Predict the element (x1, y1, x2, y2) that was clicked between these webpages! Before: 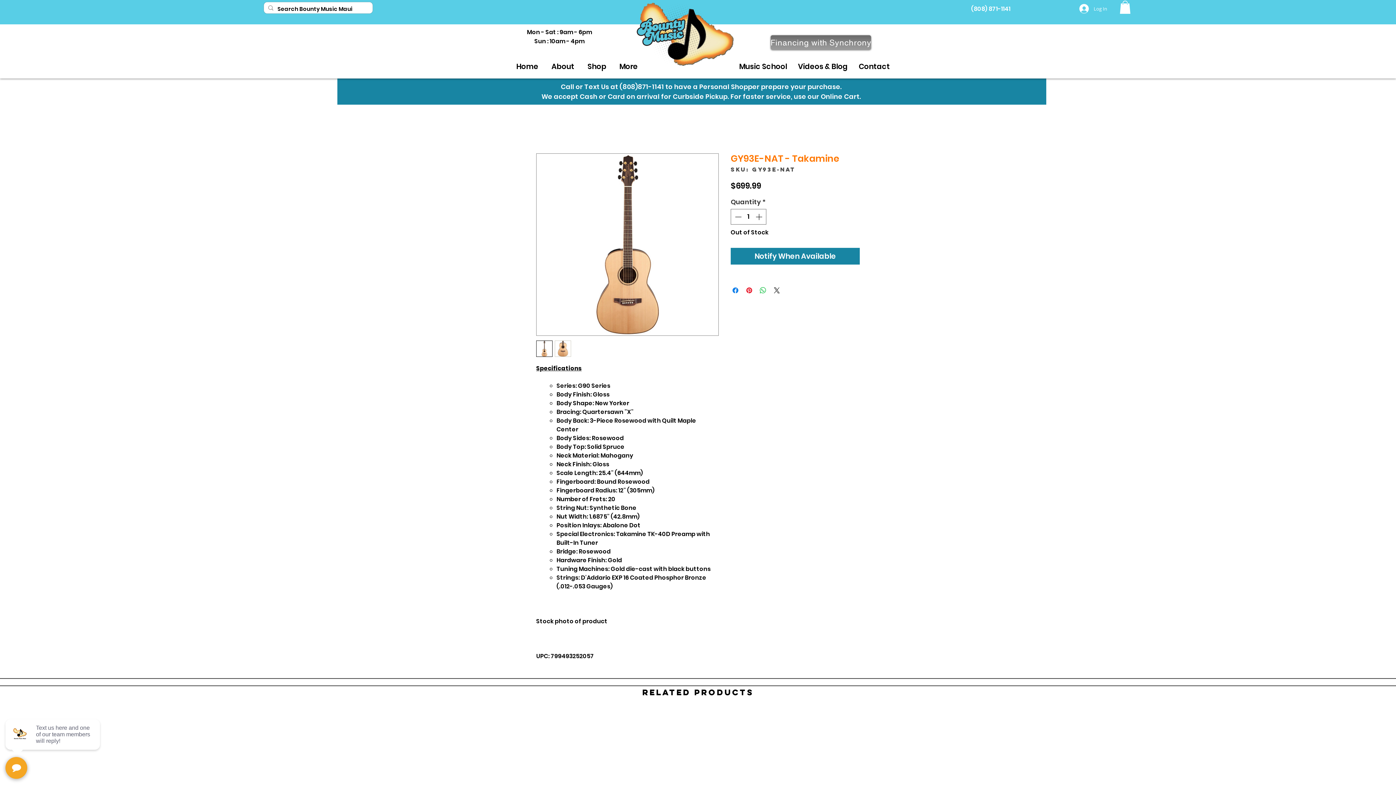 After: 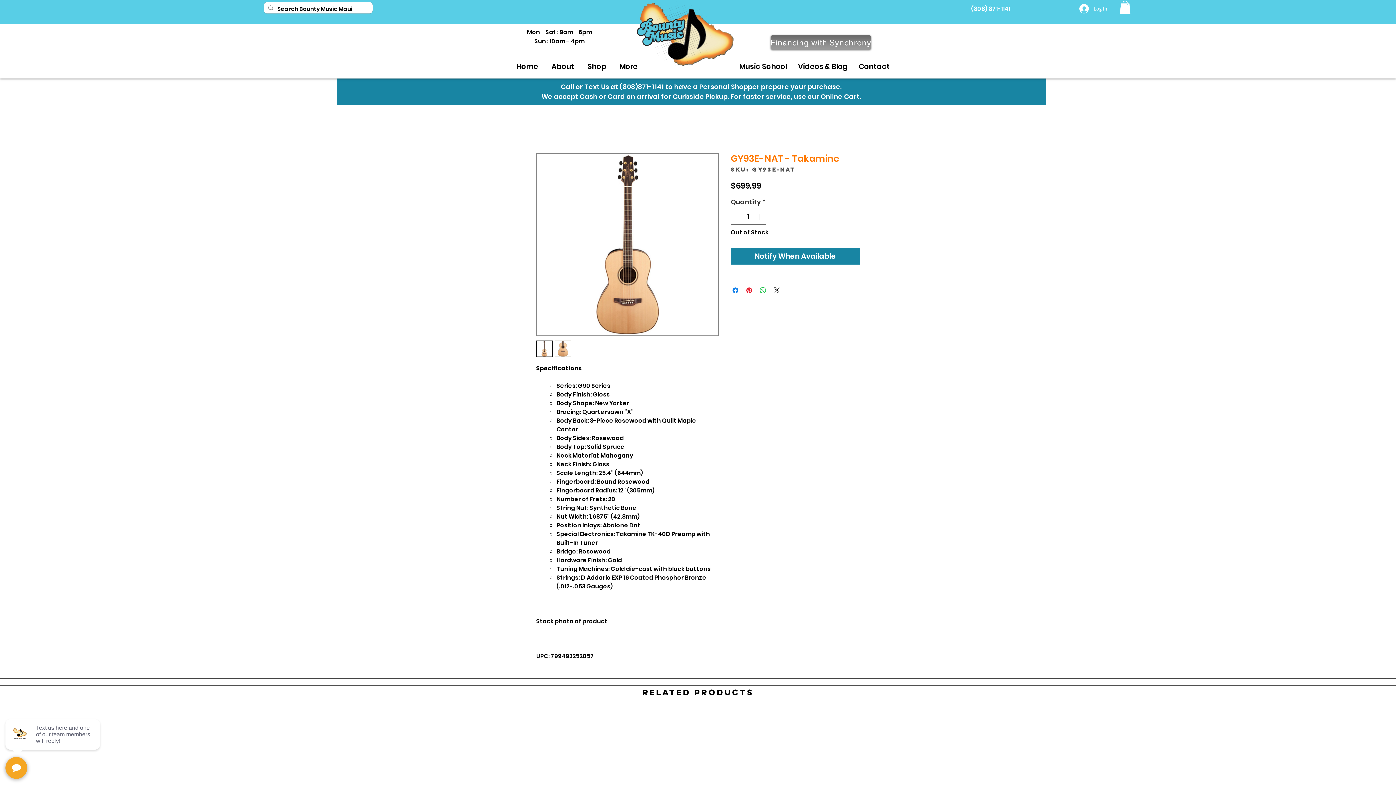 Action: label: Shop bbox: (581, 61, 613, 69)